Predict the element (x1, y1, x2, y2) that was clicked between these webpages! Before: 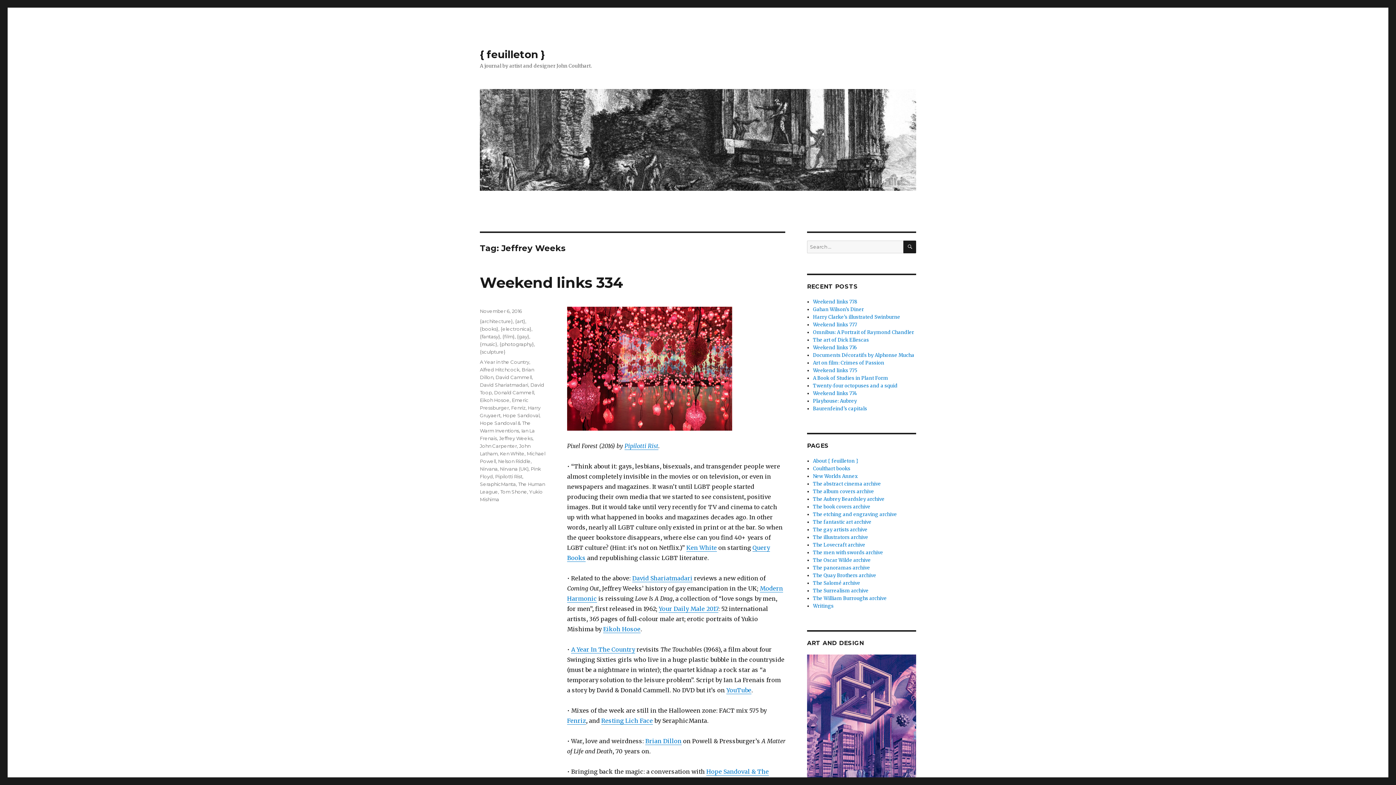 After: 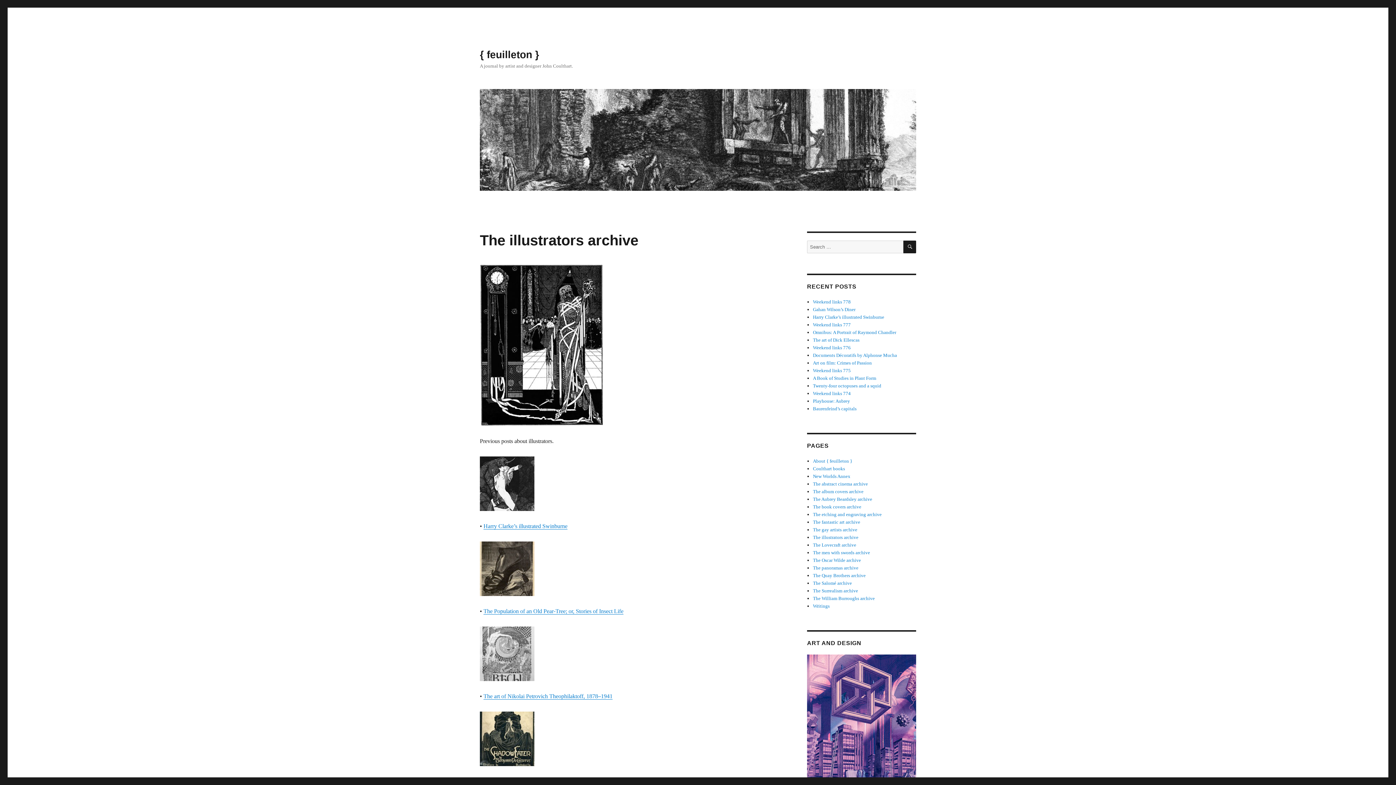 Action: bbox: (813, 534, 868, 540) label: The illustrators archive